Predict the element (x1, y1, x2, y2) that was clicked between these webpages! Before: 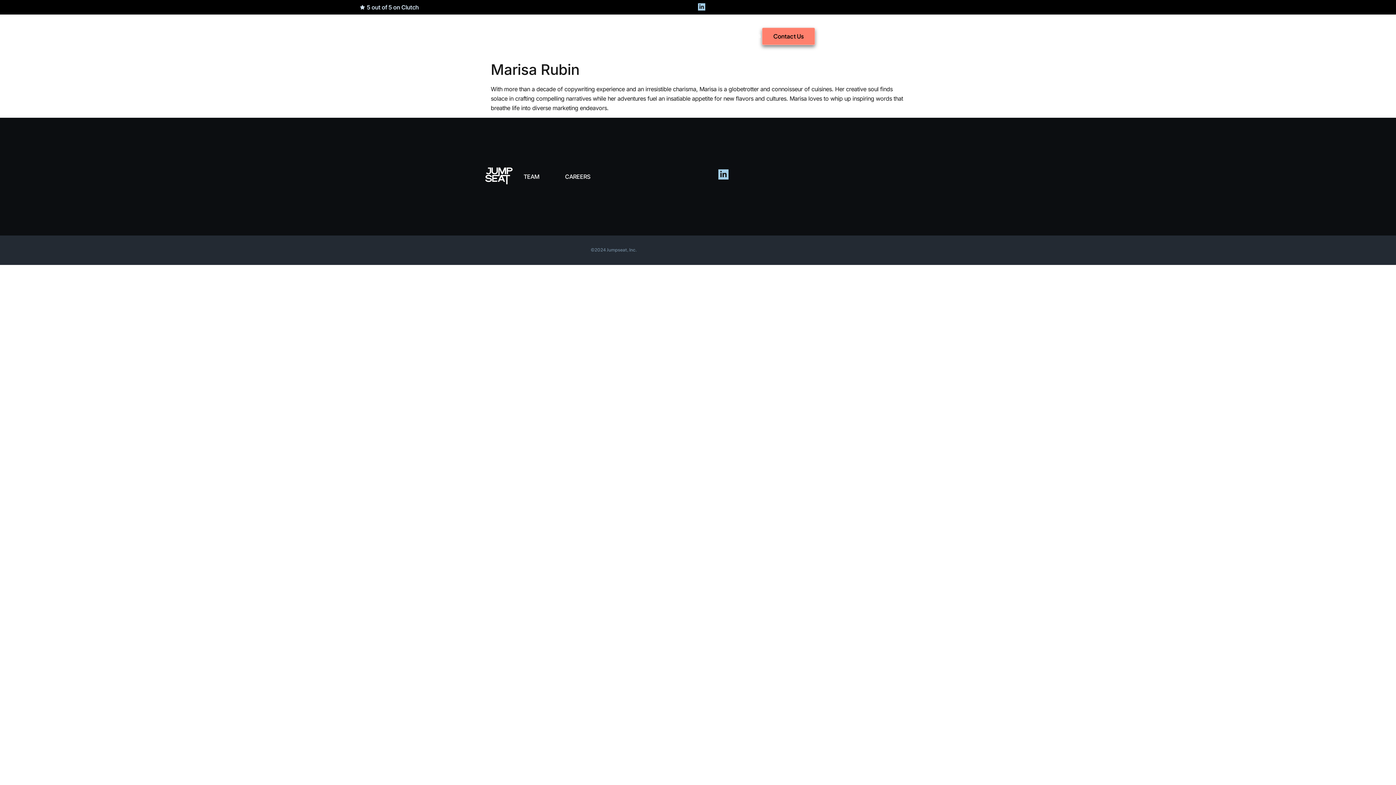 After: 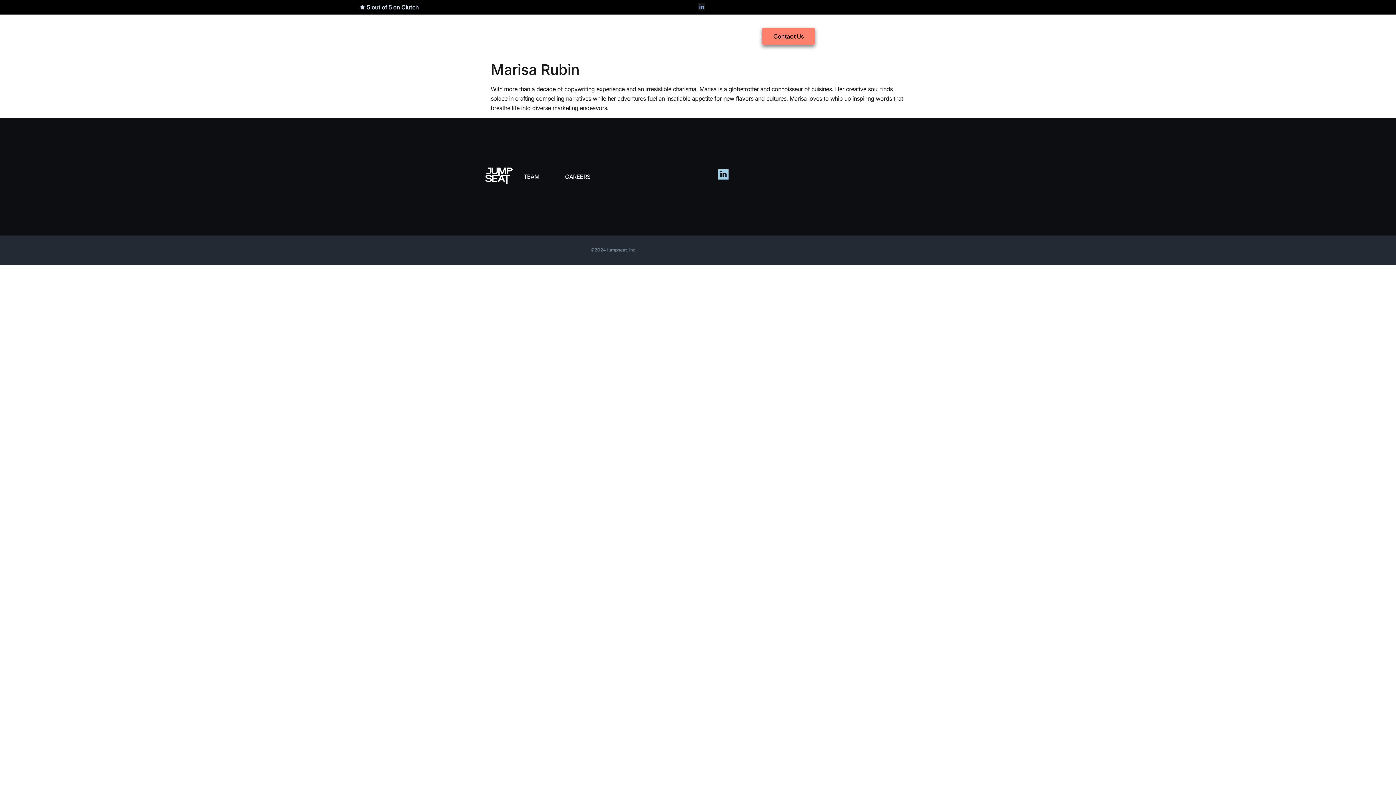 Action: label: Linkedin-in bbox: (698, 3, 705, 10)